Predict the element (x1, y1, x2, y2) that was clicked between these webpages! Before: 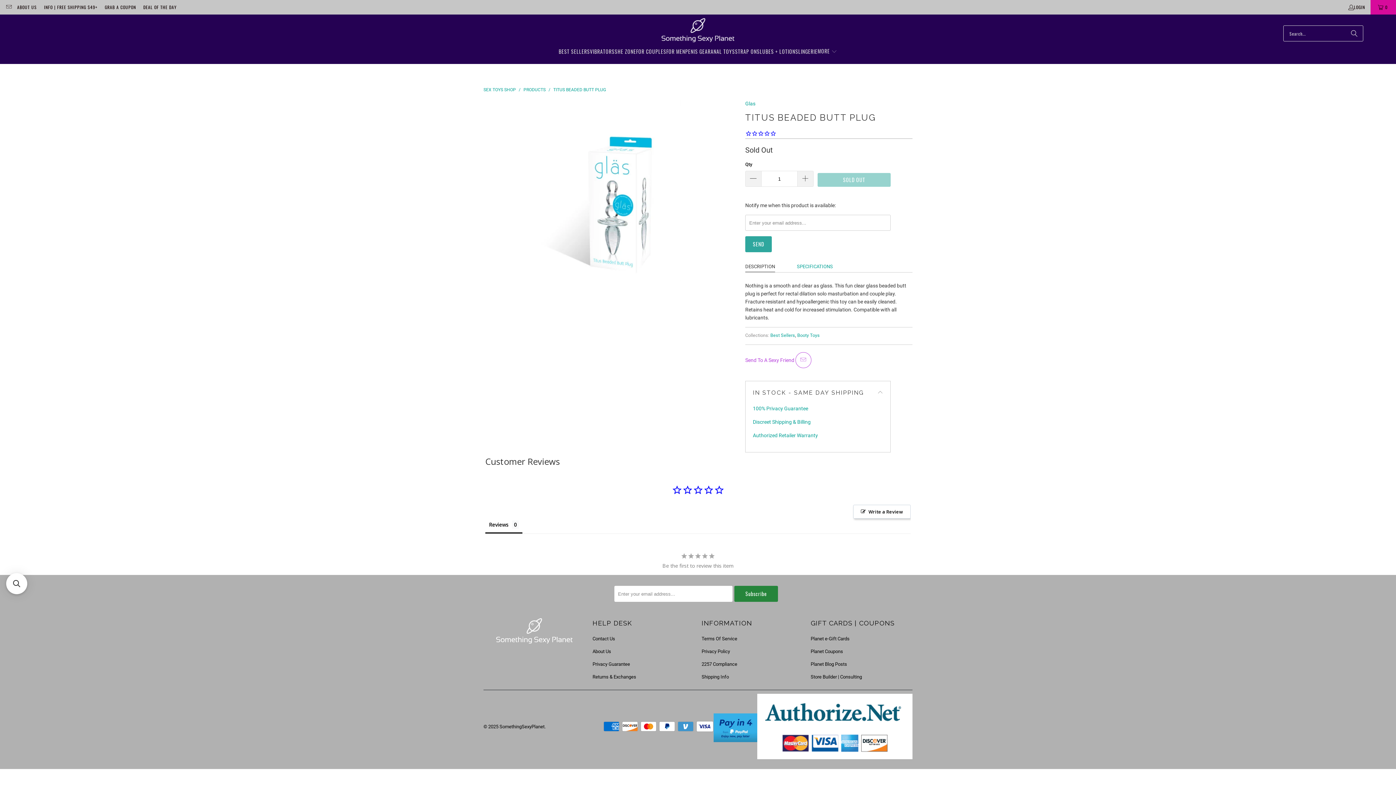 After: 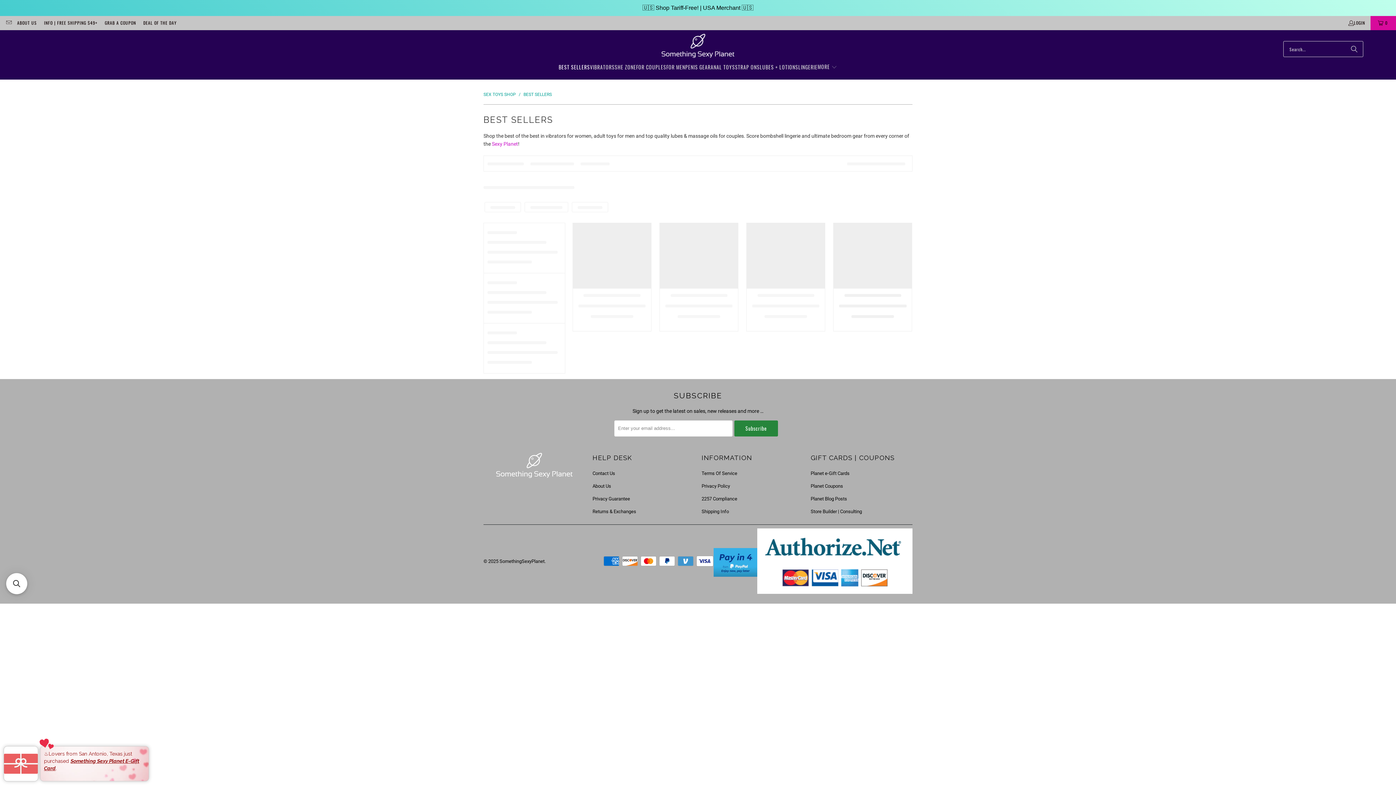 Action: label: Best Sellers bbox: (770, 332, 795, 338)